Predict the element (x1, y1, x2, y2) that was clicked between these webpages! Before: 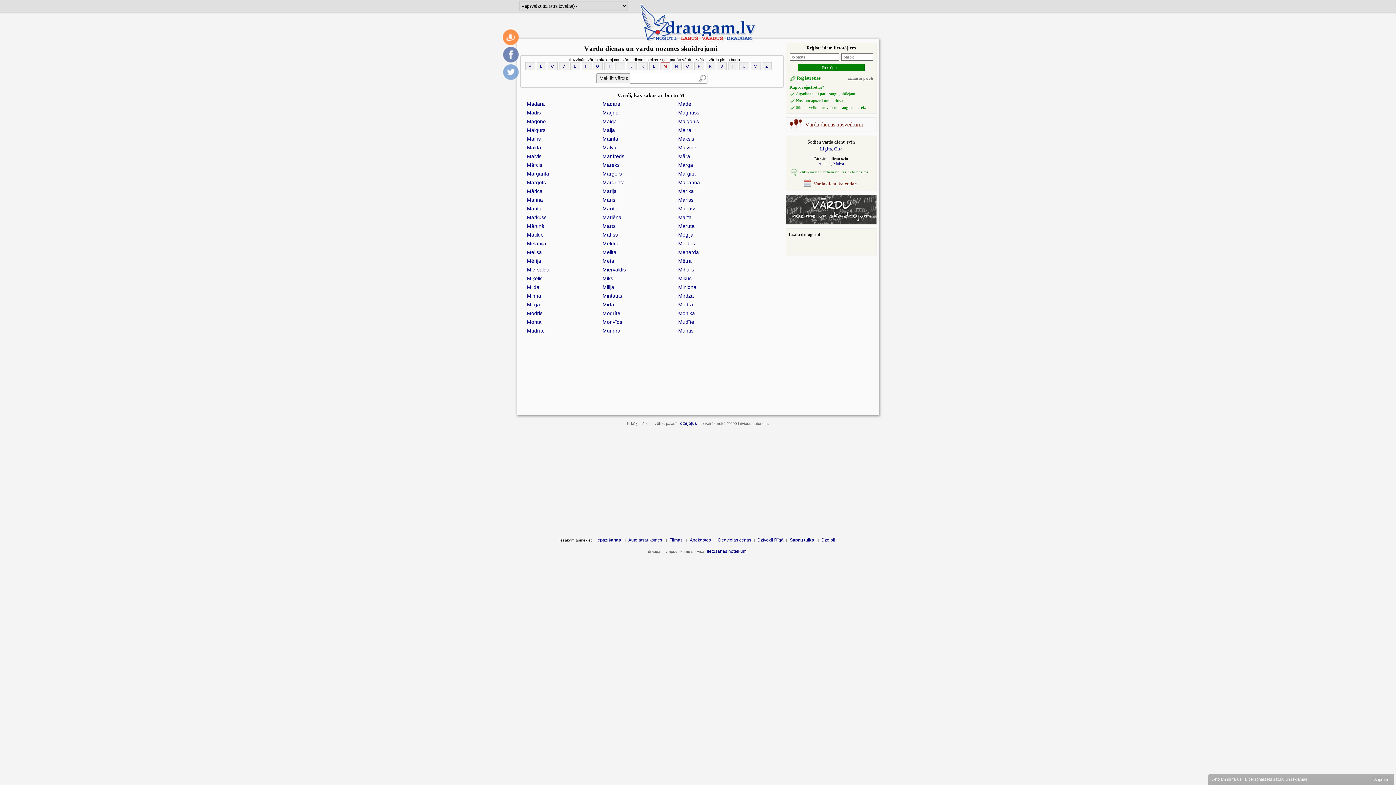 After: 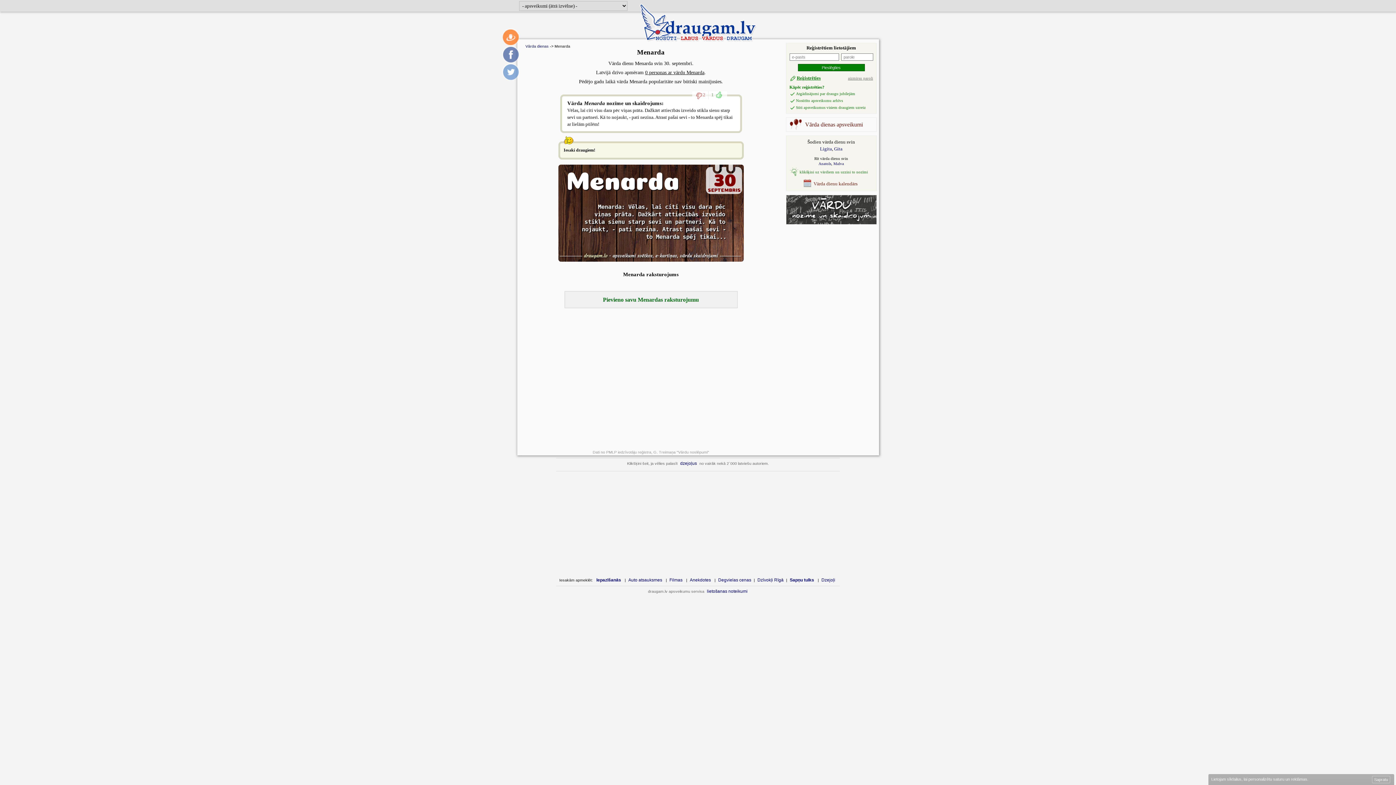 Action: label: Menarda bbox: (677, 248, 752, 256)